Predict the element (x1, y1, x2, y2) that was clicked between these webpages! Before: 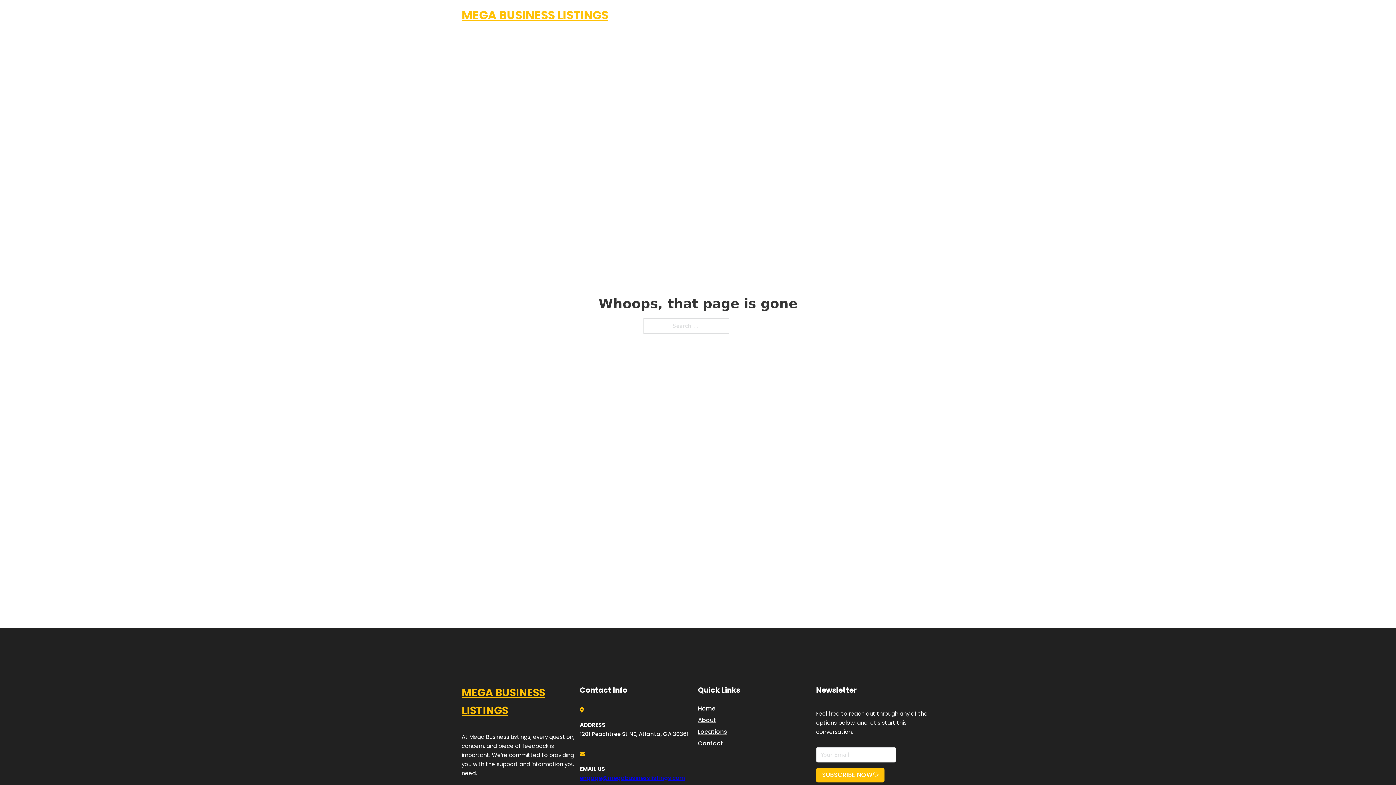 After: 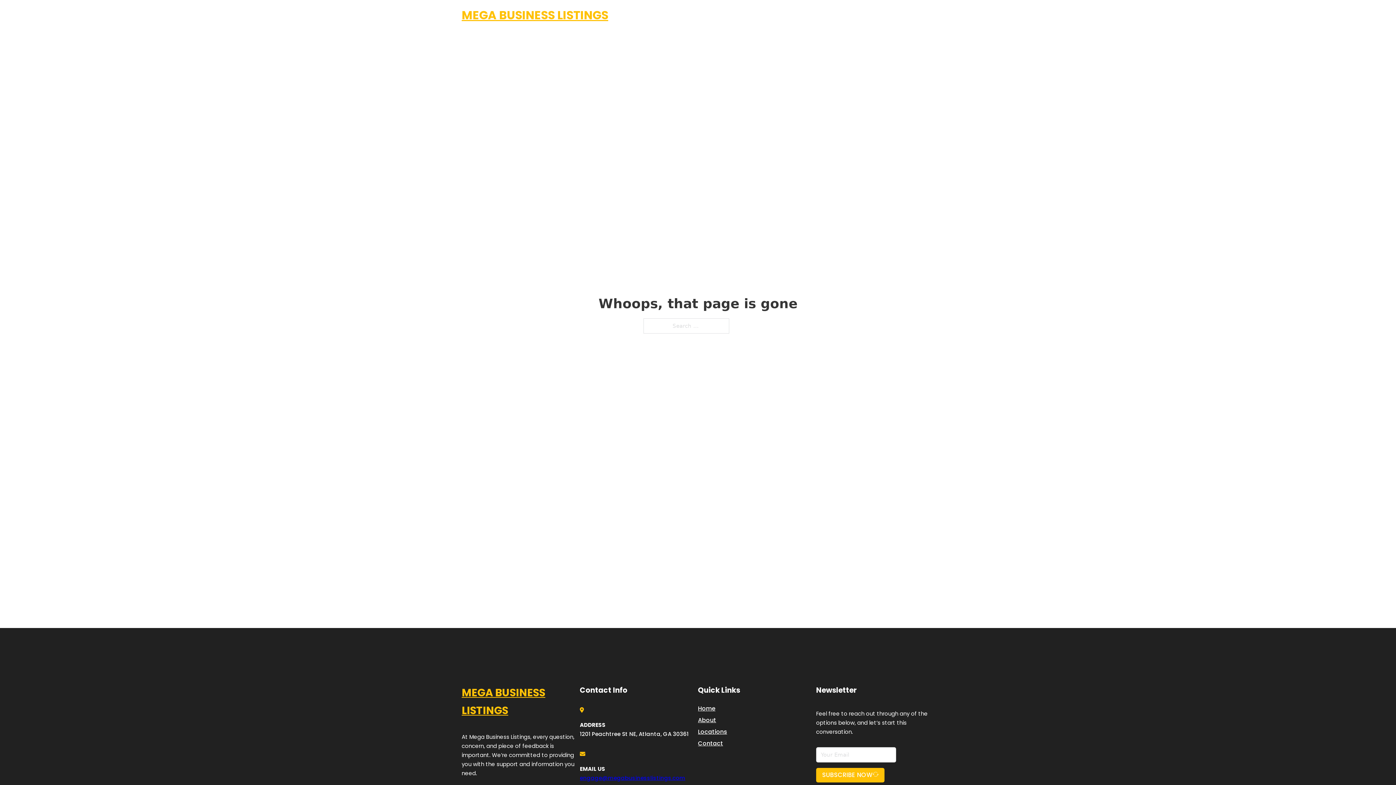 Action: bbox: (580, 774, 685, 782) label: engage@megabusinesslistings.com